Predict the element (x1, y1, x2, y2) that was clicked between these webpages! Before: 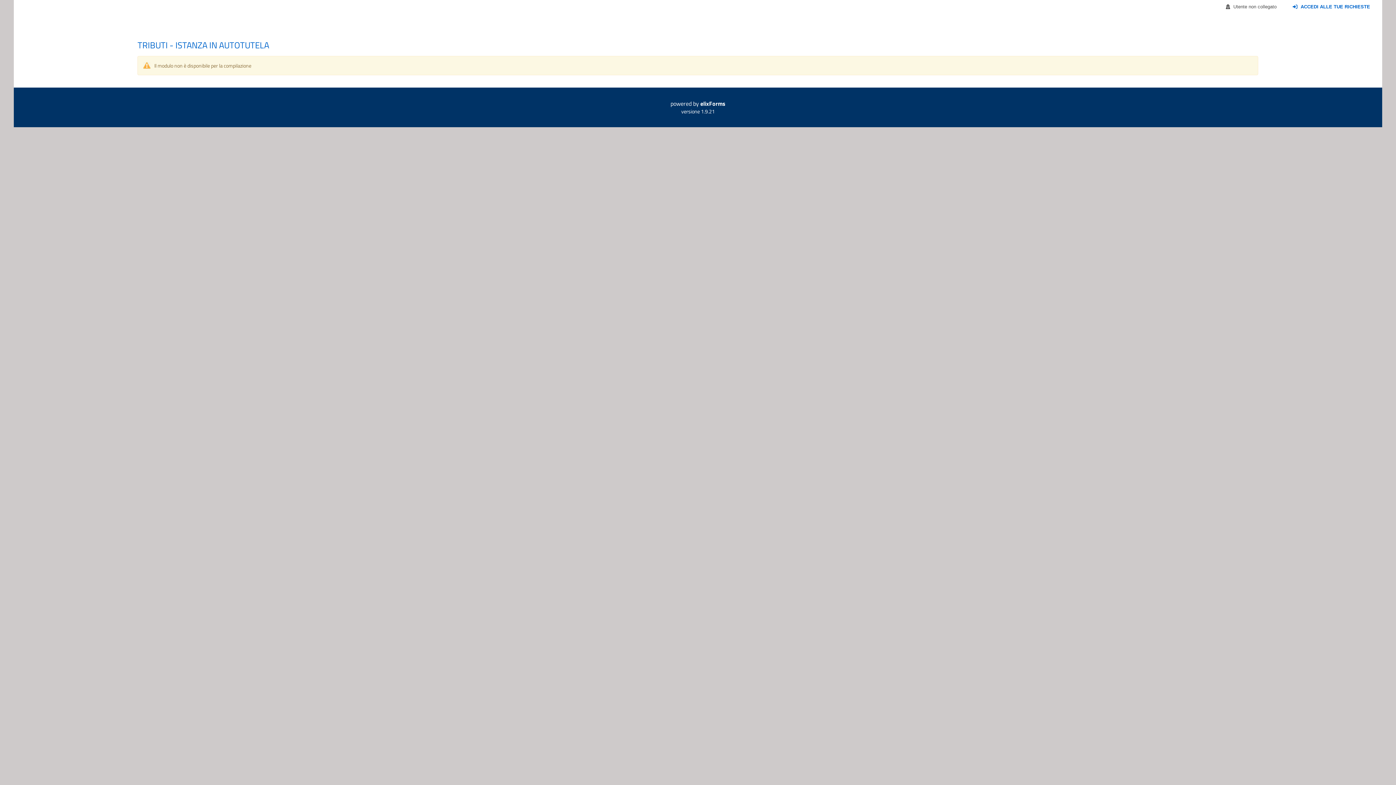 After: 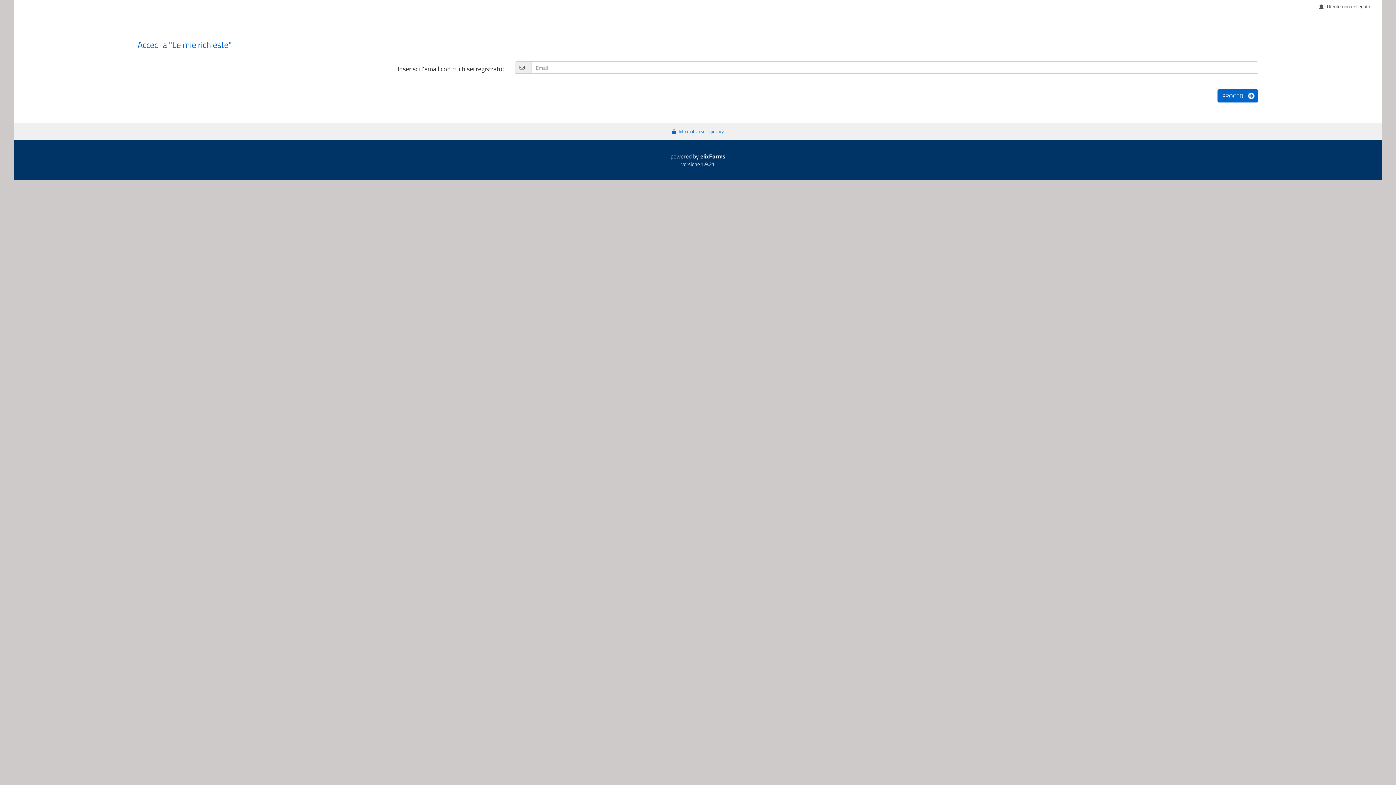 Action: label:  ACCEDI ALLE TUE RICHIESTE bbox: (1285, 0, 1377, 13)